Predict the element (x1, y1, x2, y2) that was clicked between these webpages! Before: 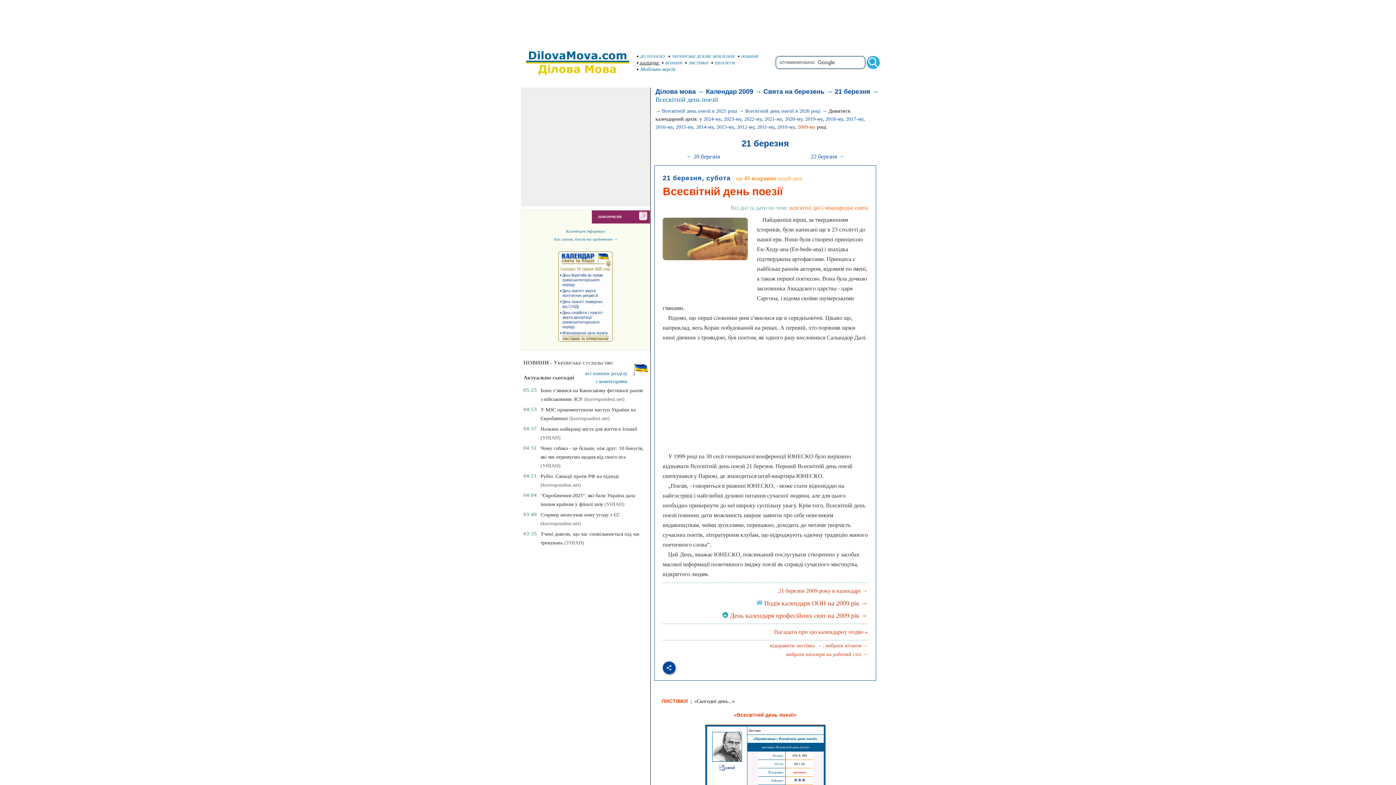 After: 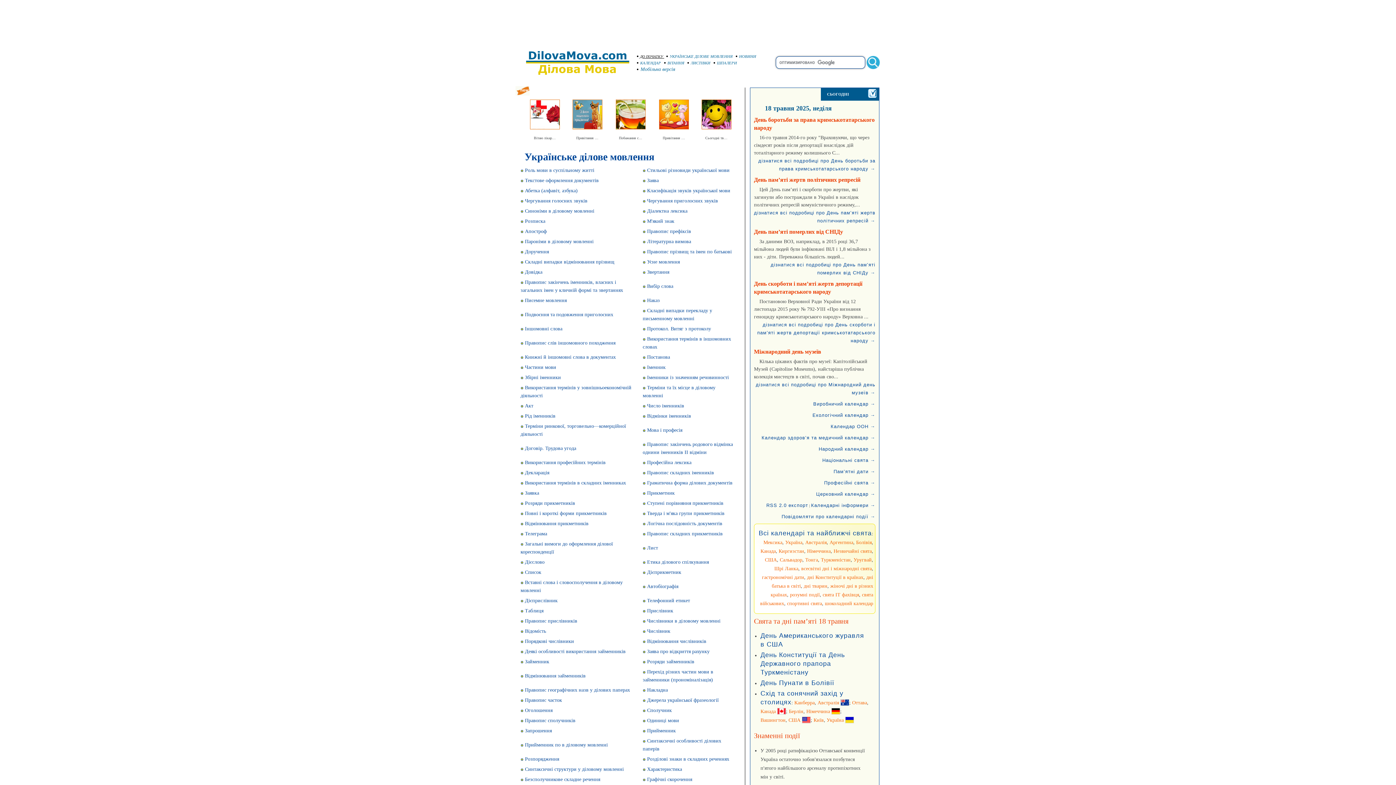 Action: label: Ділова мова bbox: (655, 88, 696, 95)